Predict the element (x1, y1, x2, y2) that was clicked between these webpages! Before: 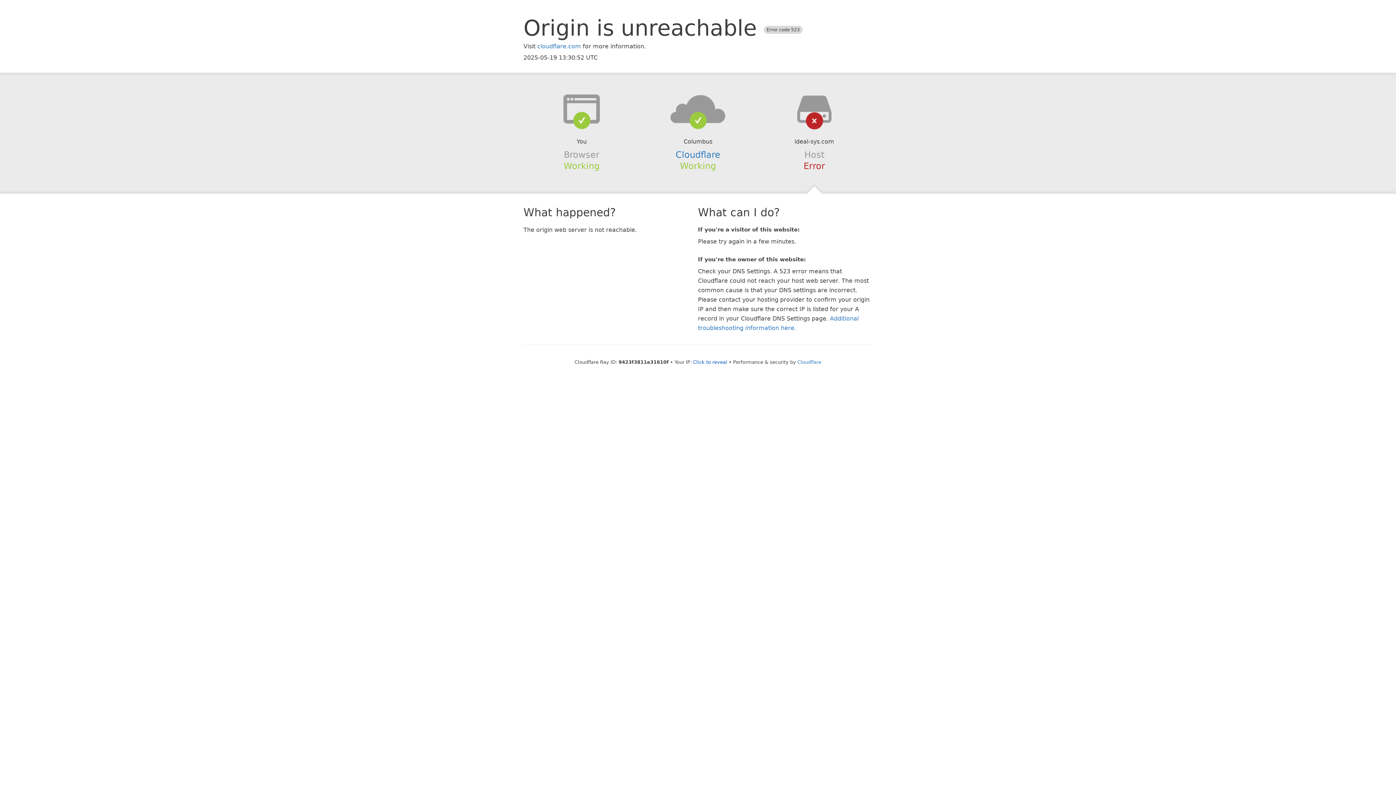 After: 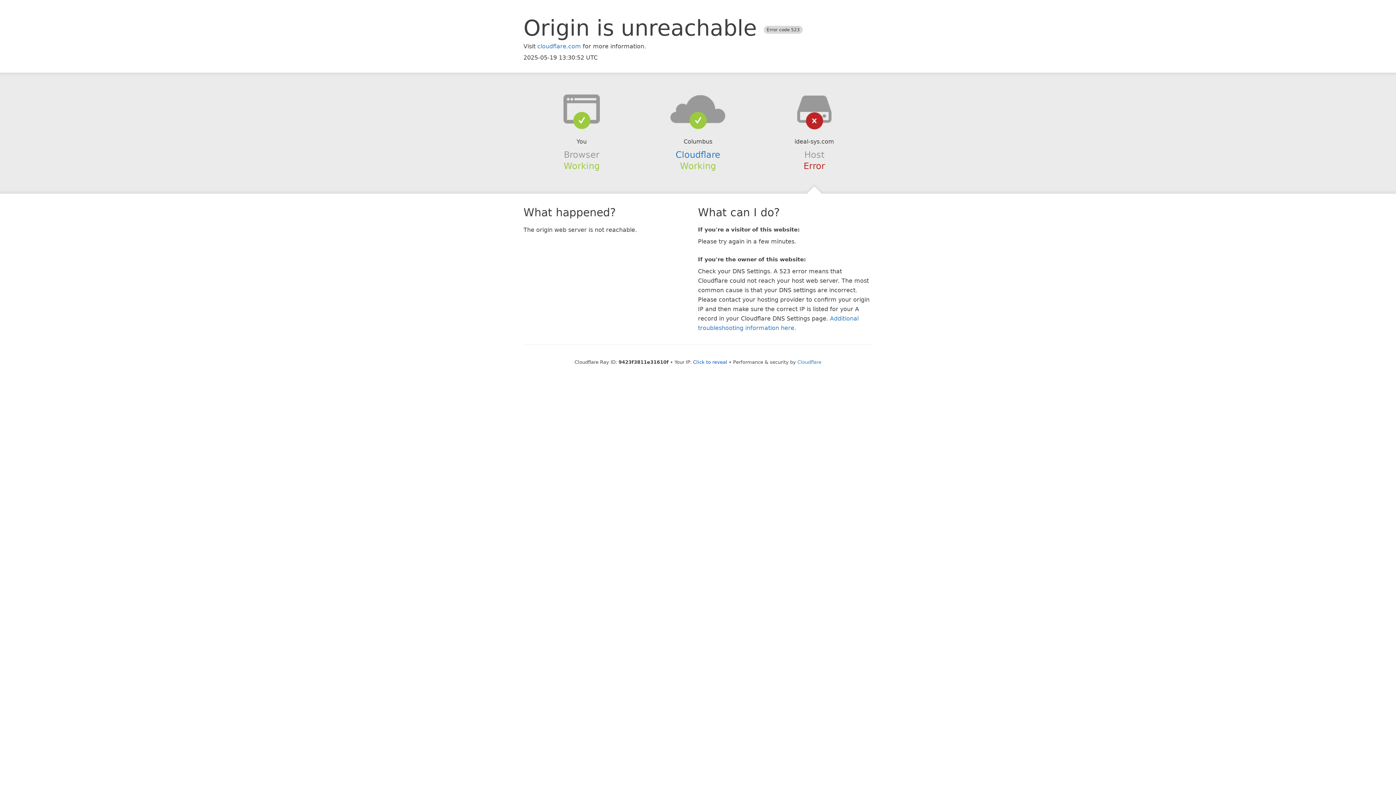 Action: bbox: (639, 94, 756, 123)